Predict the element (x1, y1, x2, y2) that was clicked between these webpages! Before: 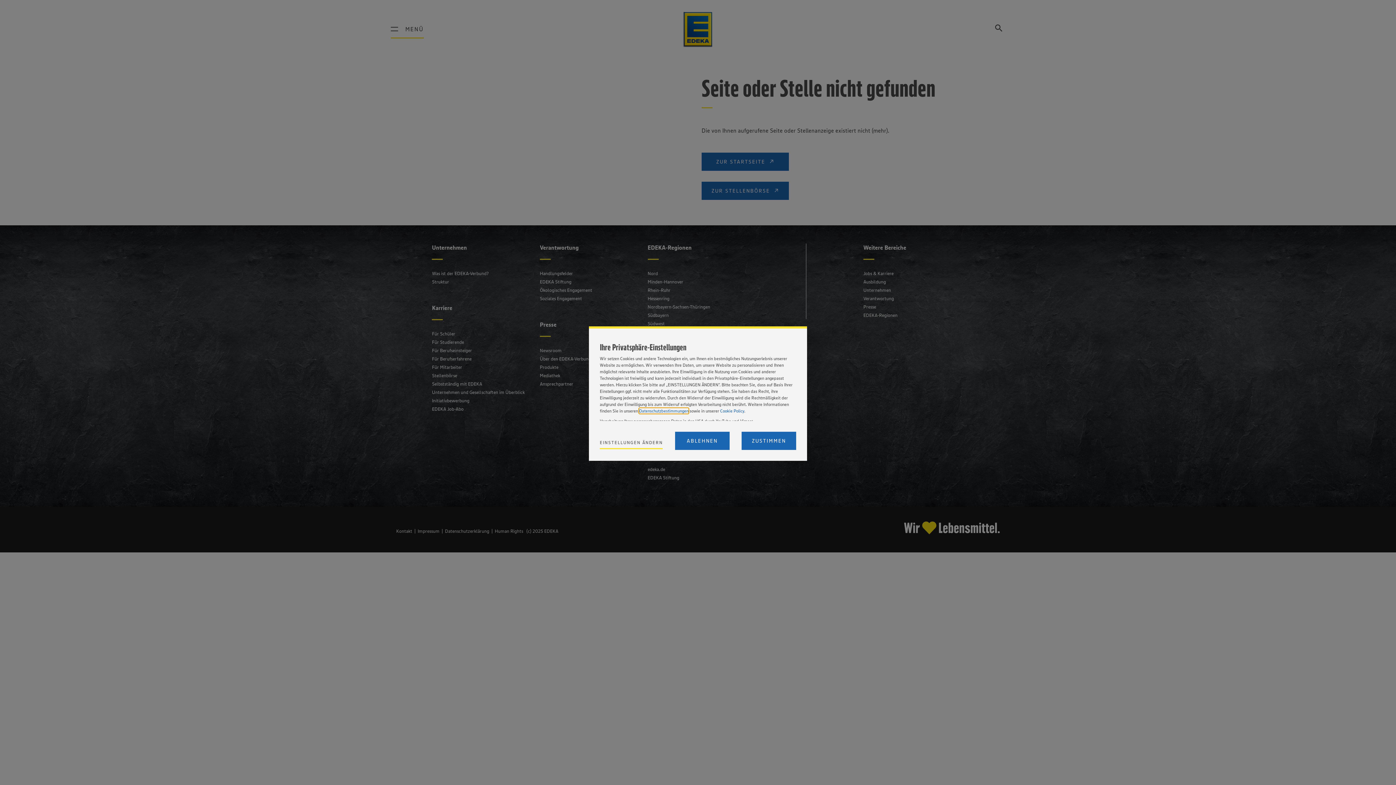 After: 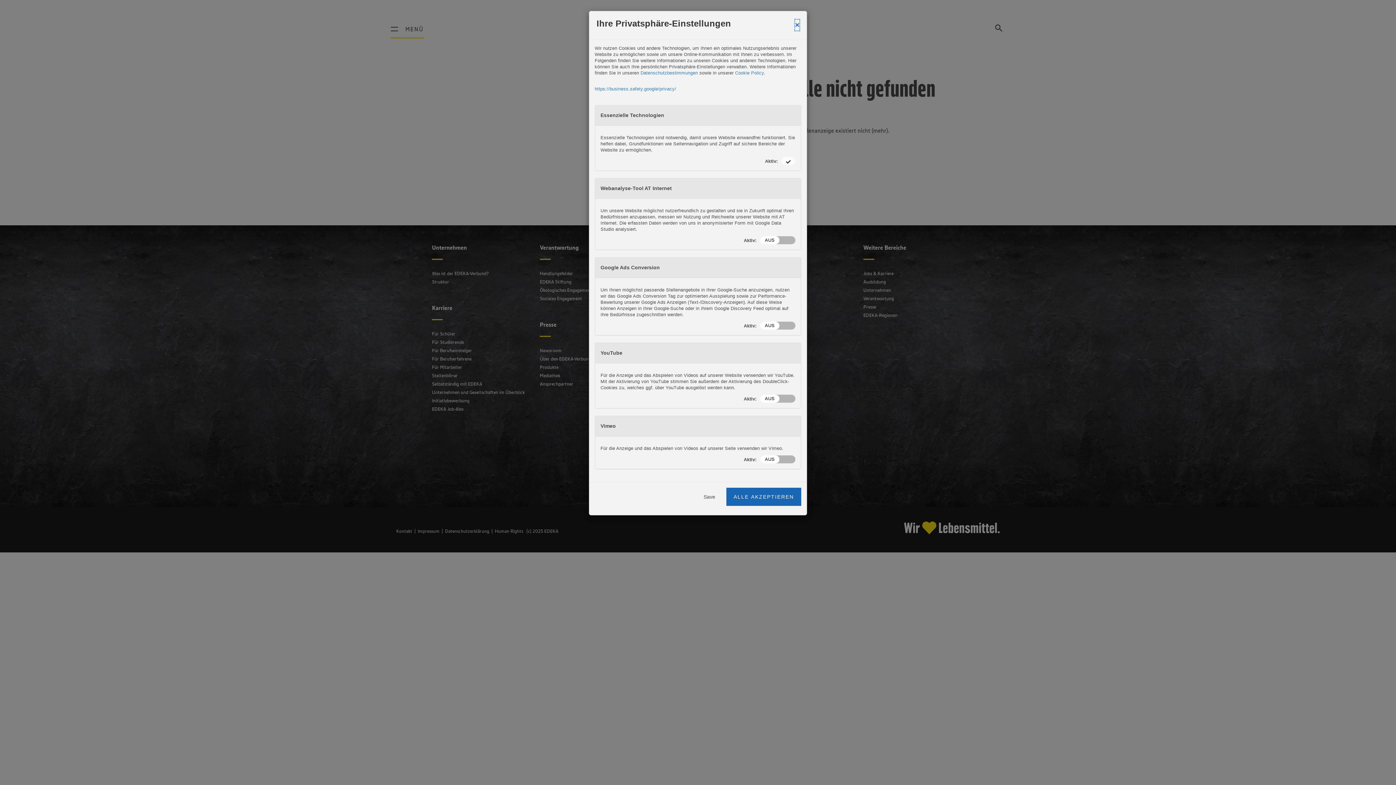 Action: bbox: (600, 440, 663, 449) label: Personalize privacy settings